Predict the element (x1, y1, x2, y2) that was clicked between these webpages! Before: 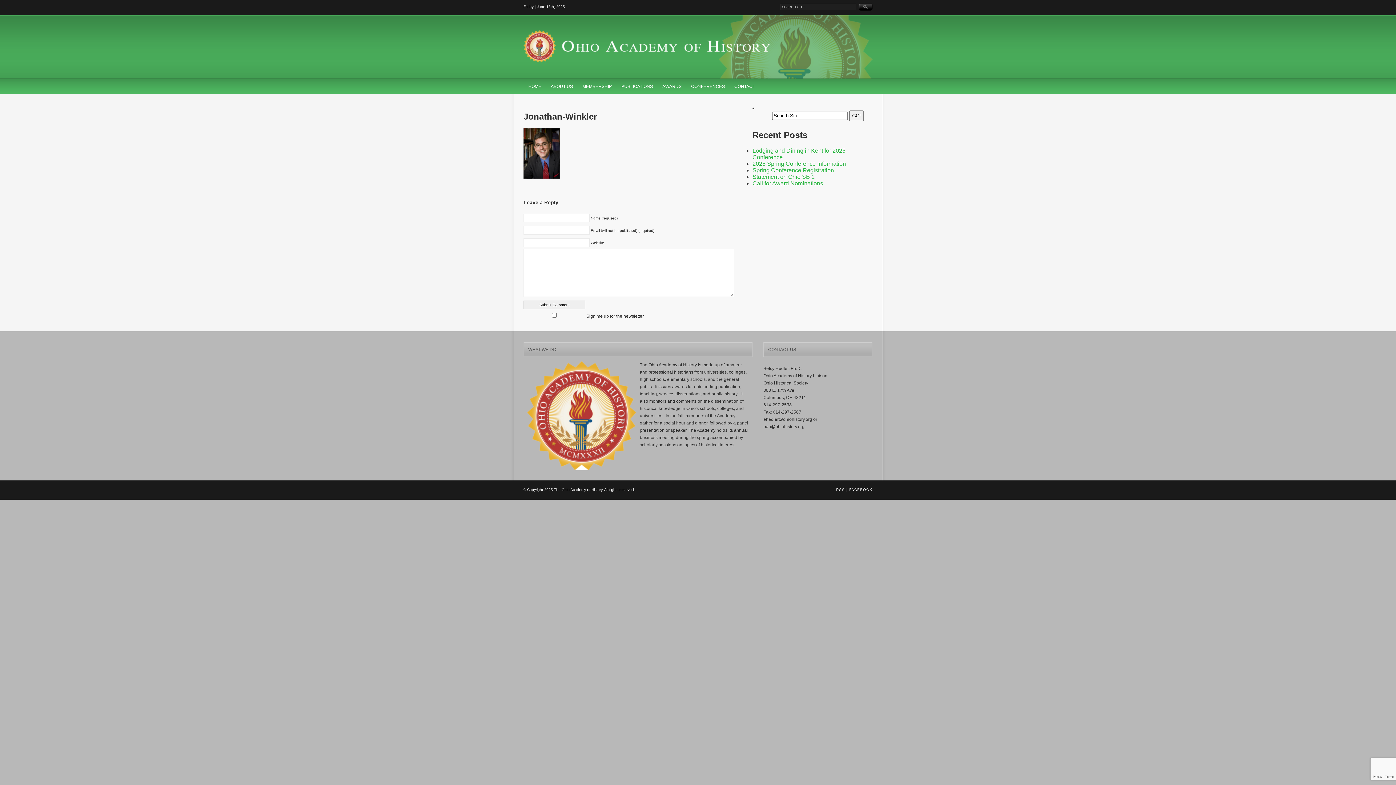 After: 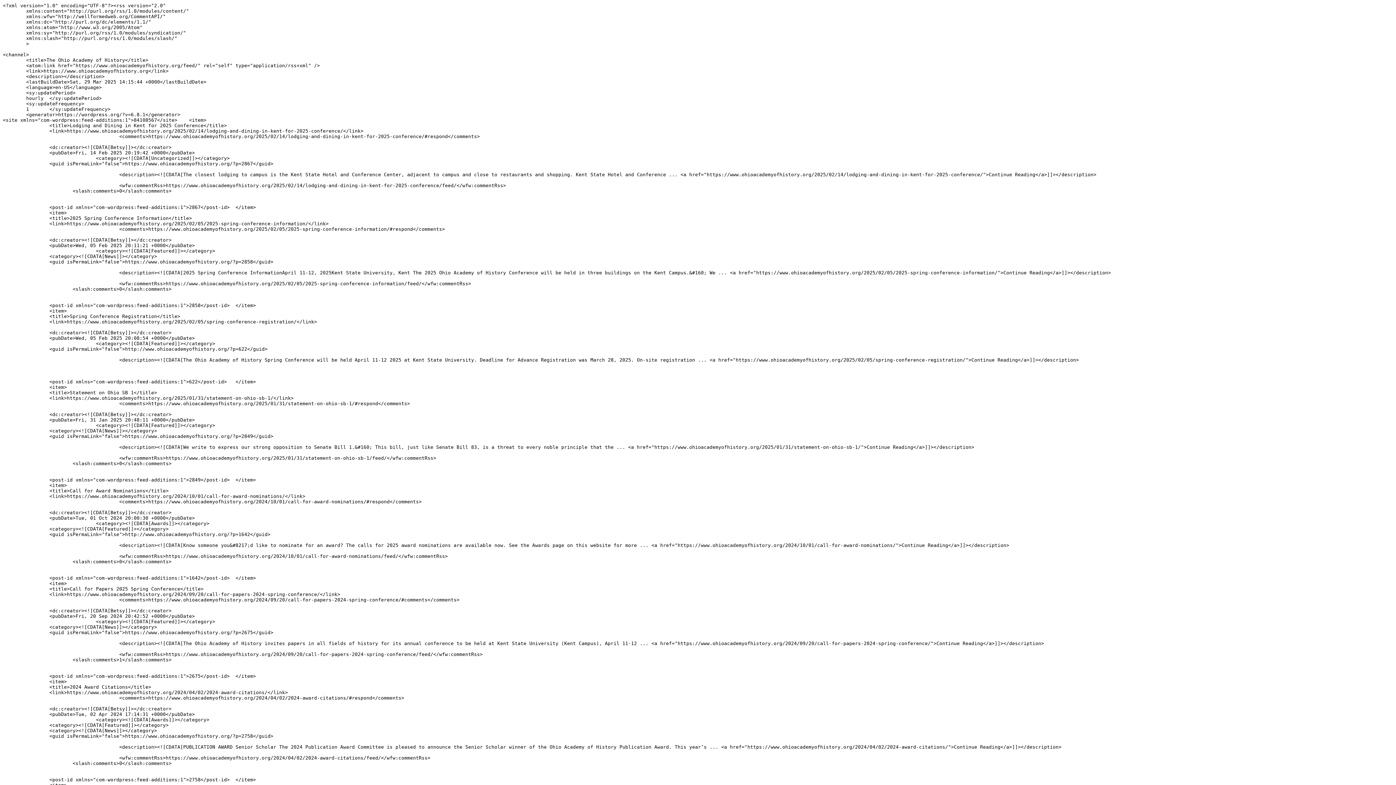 Action: label: RSS bbox: (836, 487, 845, 491)